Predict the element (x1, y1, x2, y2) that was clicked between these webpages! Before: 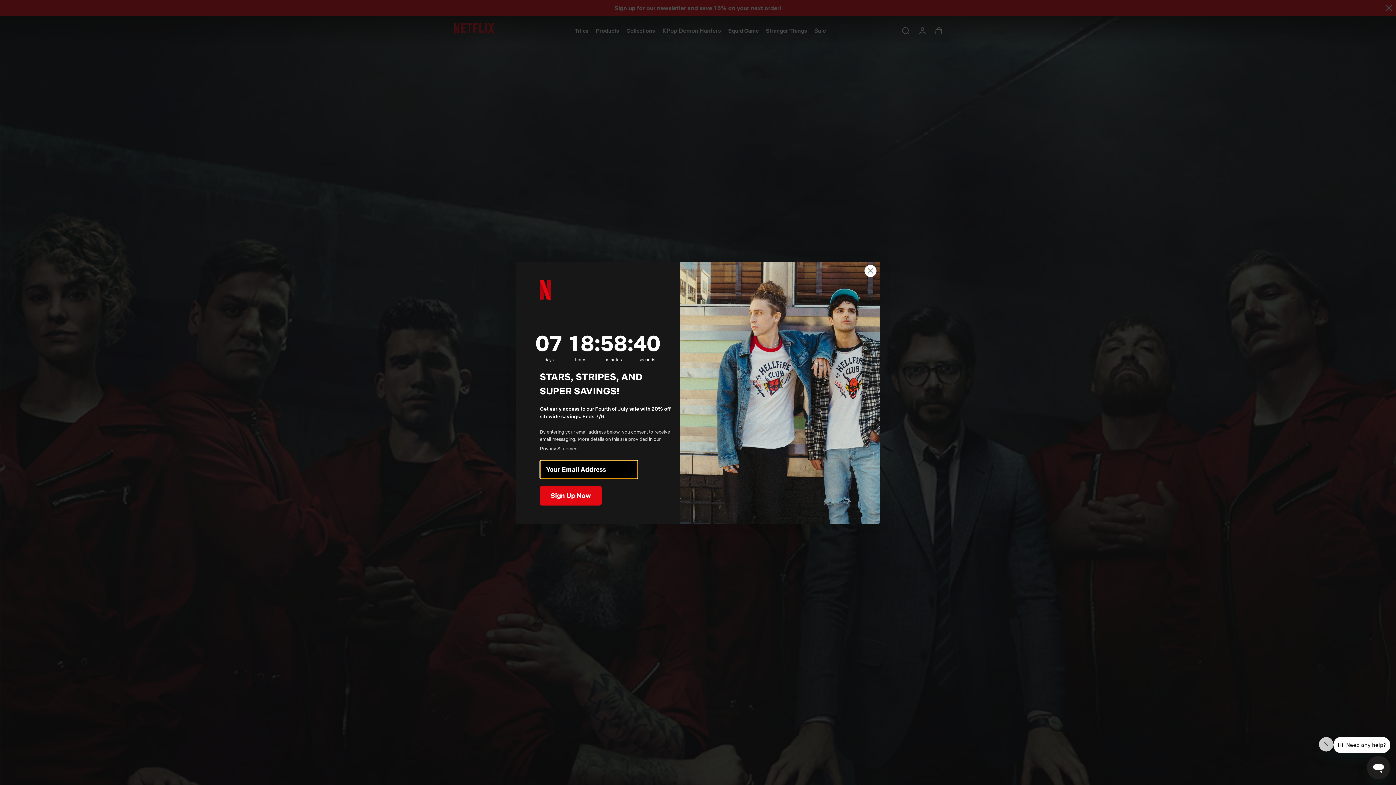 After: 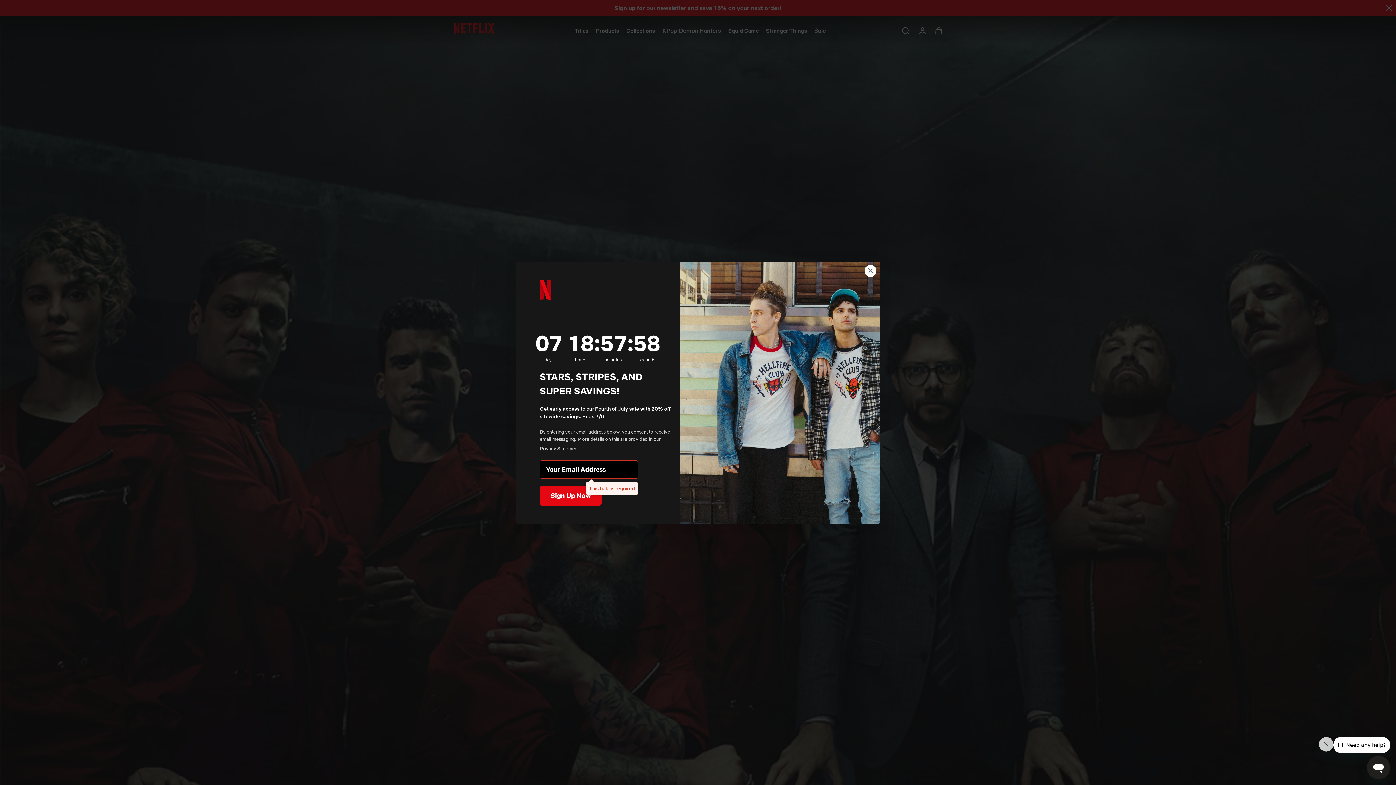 Action: label: Sign Up Now bbox: (540, 486, 601, 505)